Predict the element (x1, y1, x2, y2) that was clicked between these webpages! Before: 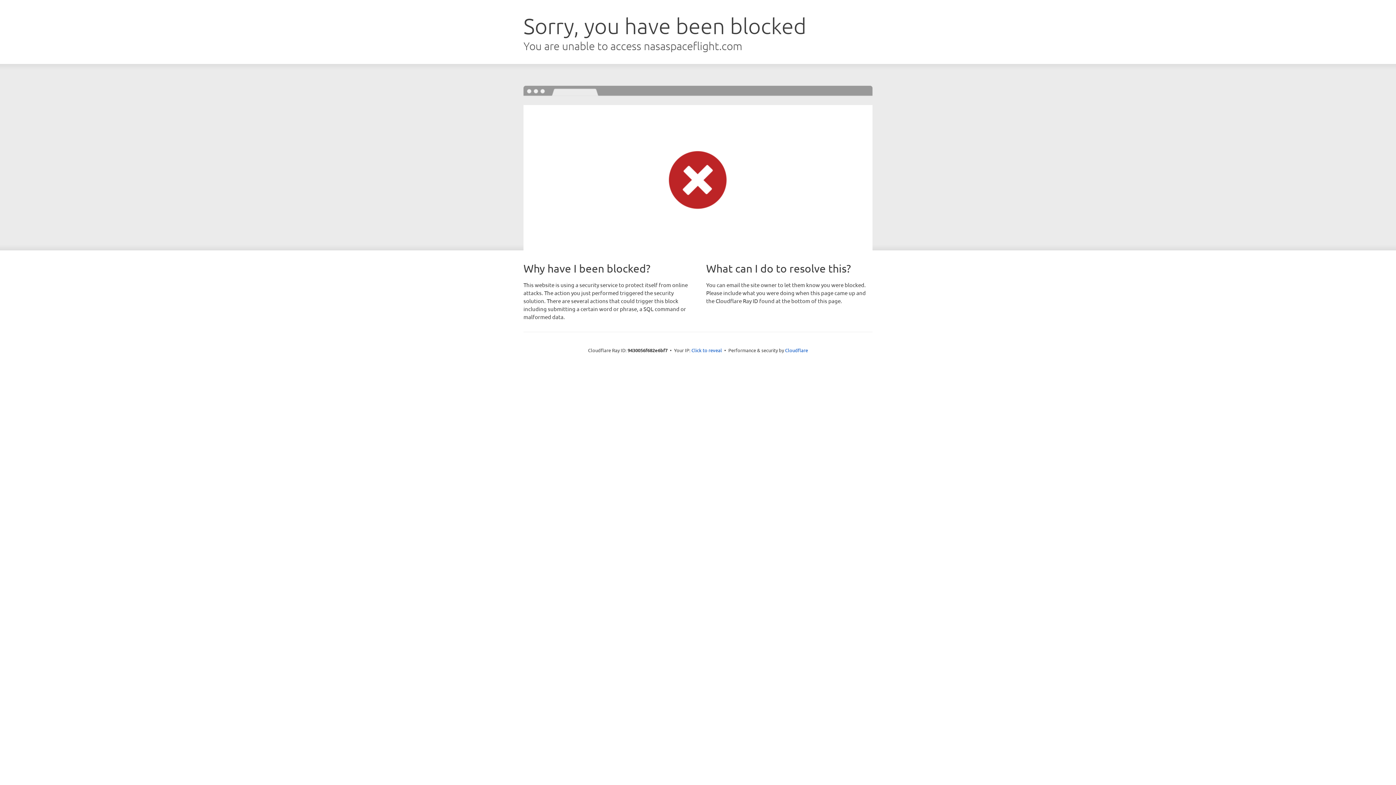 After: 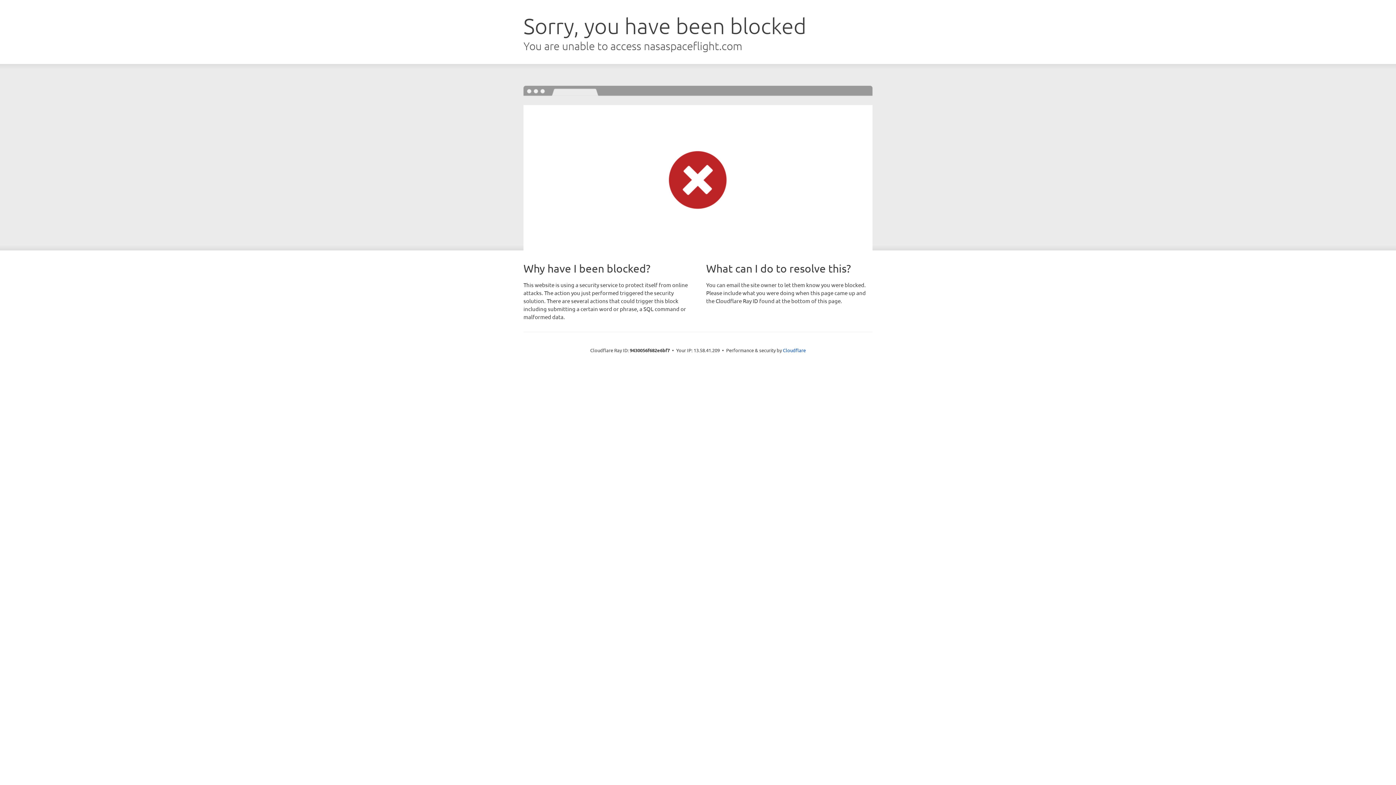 Action: label: Click to reveal bbox: (691, 346, 722, 353)